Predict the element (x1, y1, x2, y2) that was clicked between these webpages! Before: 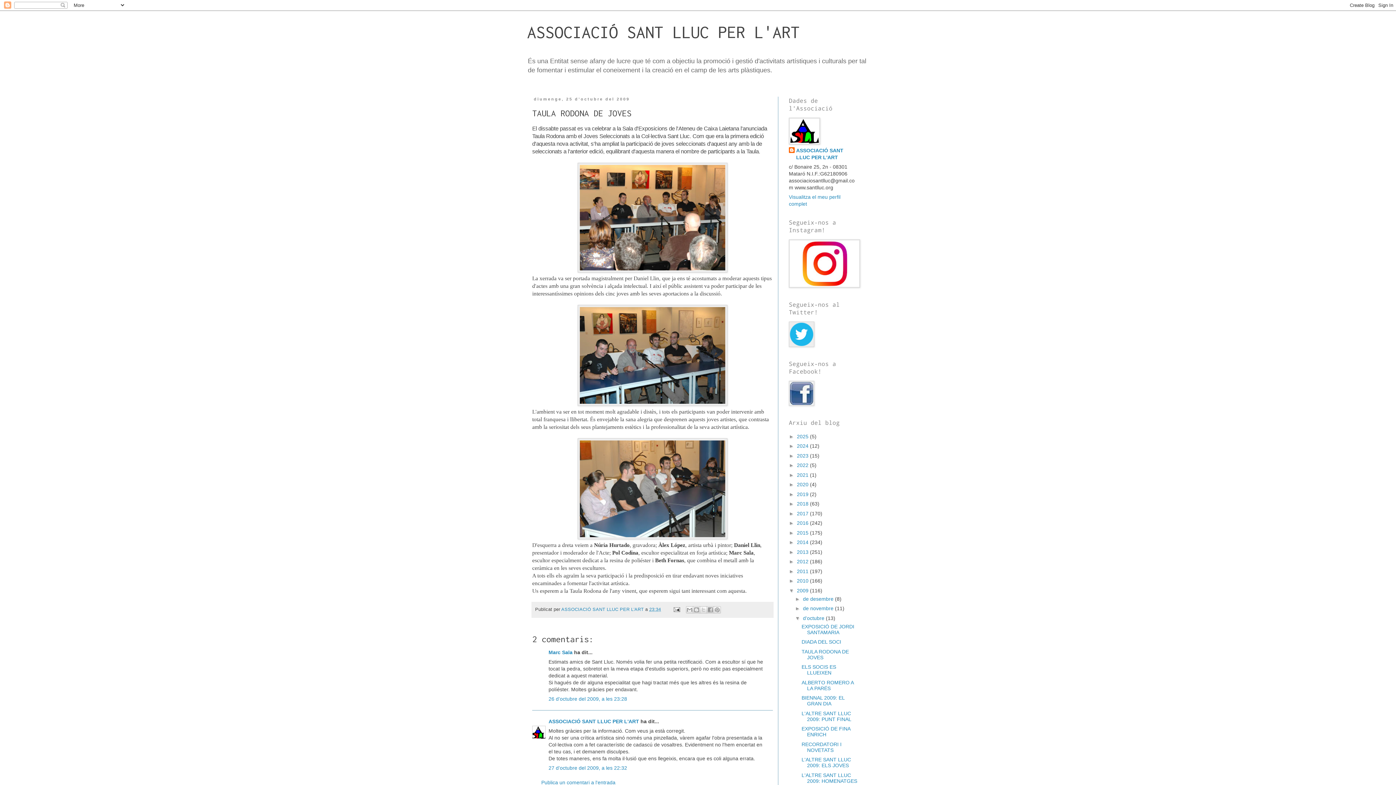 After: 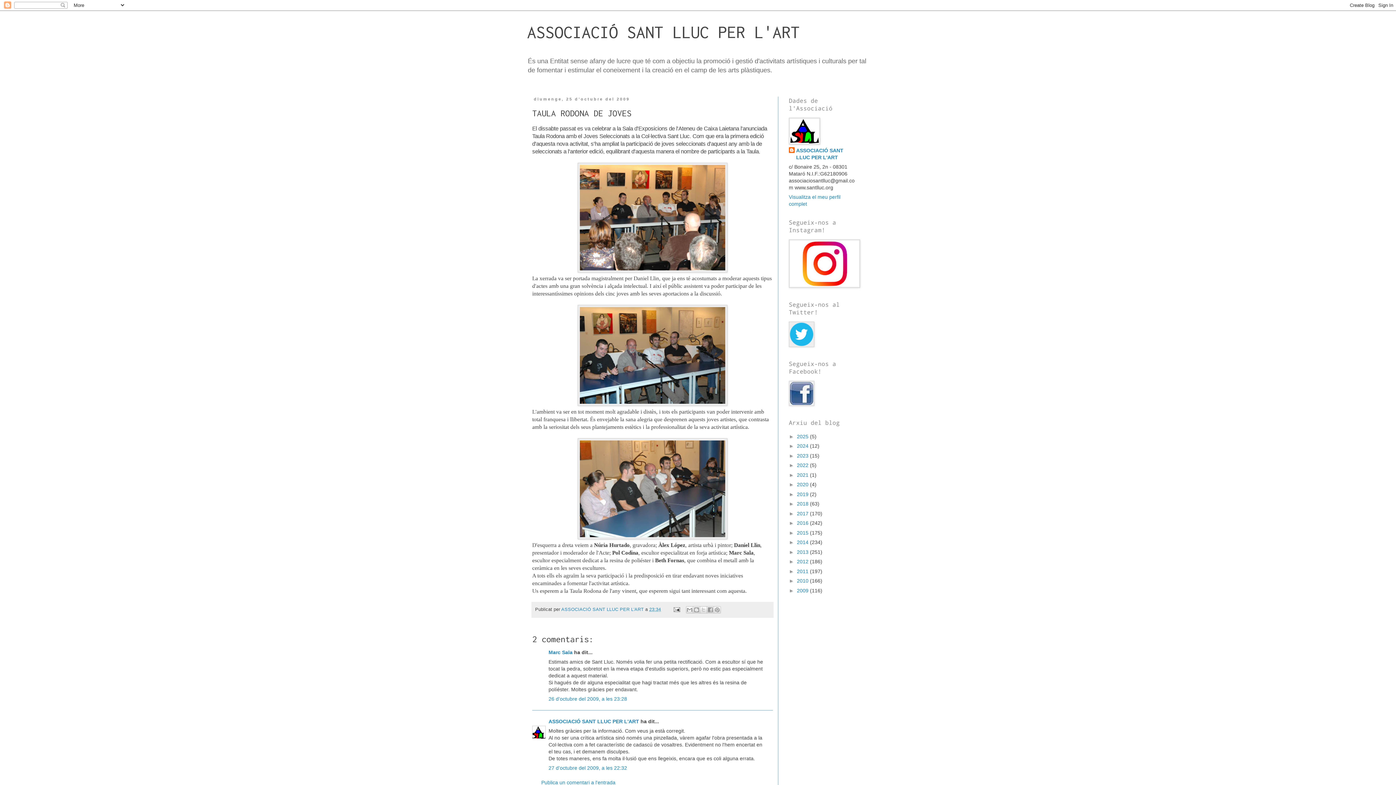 Action: bbox: (789, 587, 797, 593) label: ▼  